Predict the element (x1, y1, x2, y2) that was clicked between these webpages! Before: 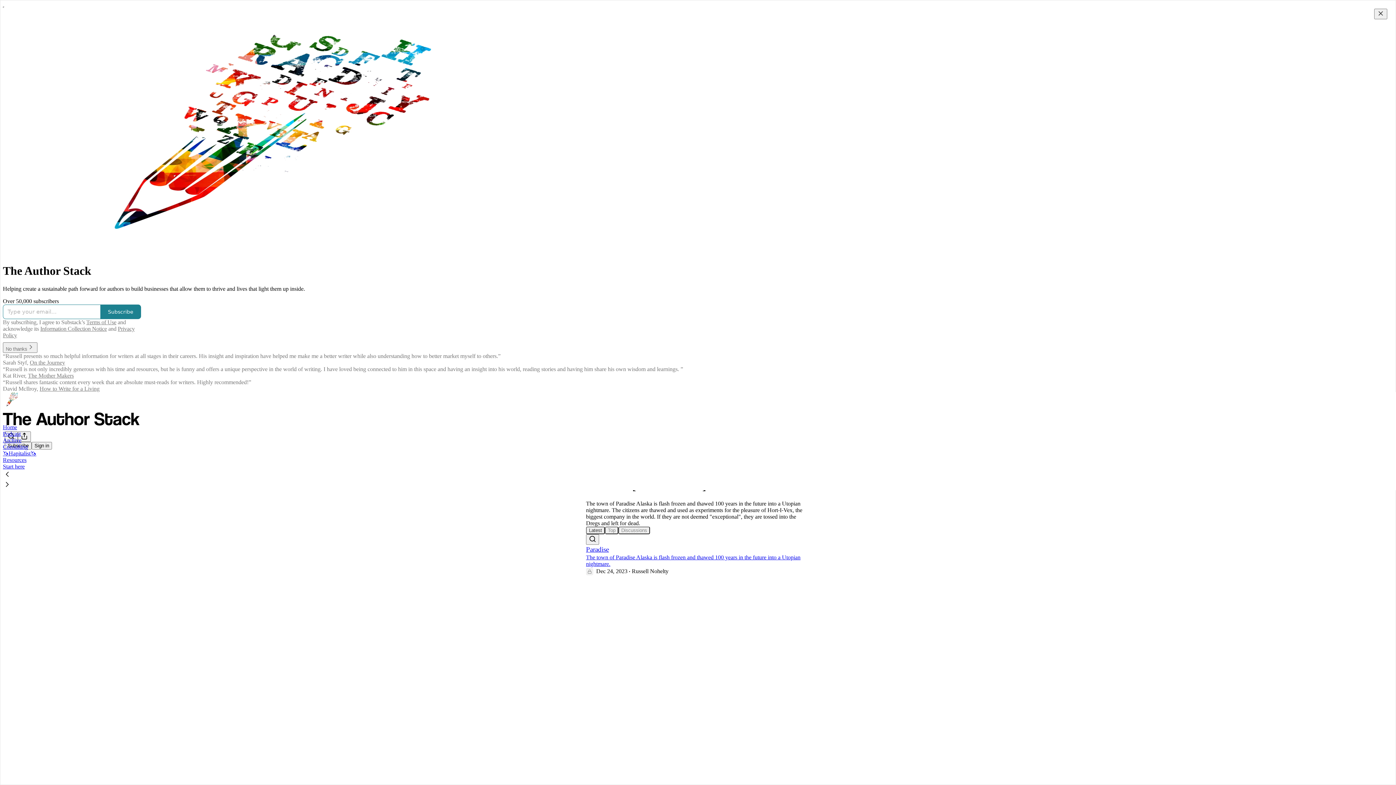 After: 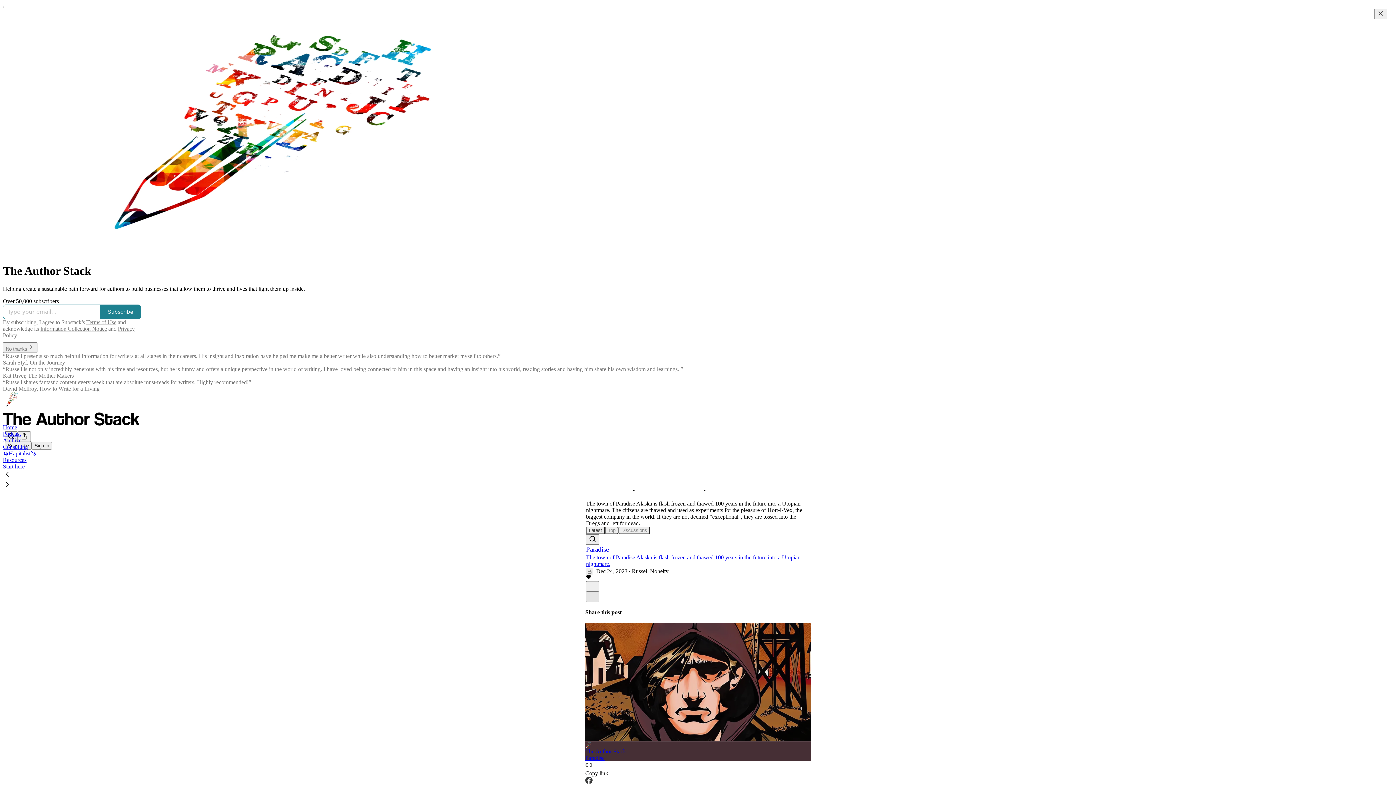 Action: label: X bbox: (586, 591, 599, 602)